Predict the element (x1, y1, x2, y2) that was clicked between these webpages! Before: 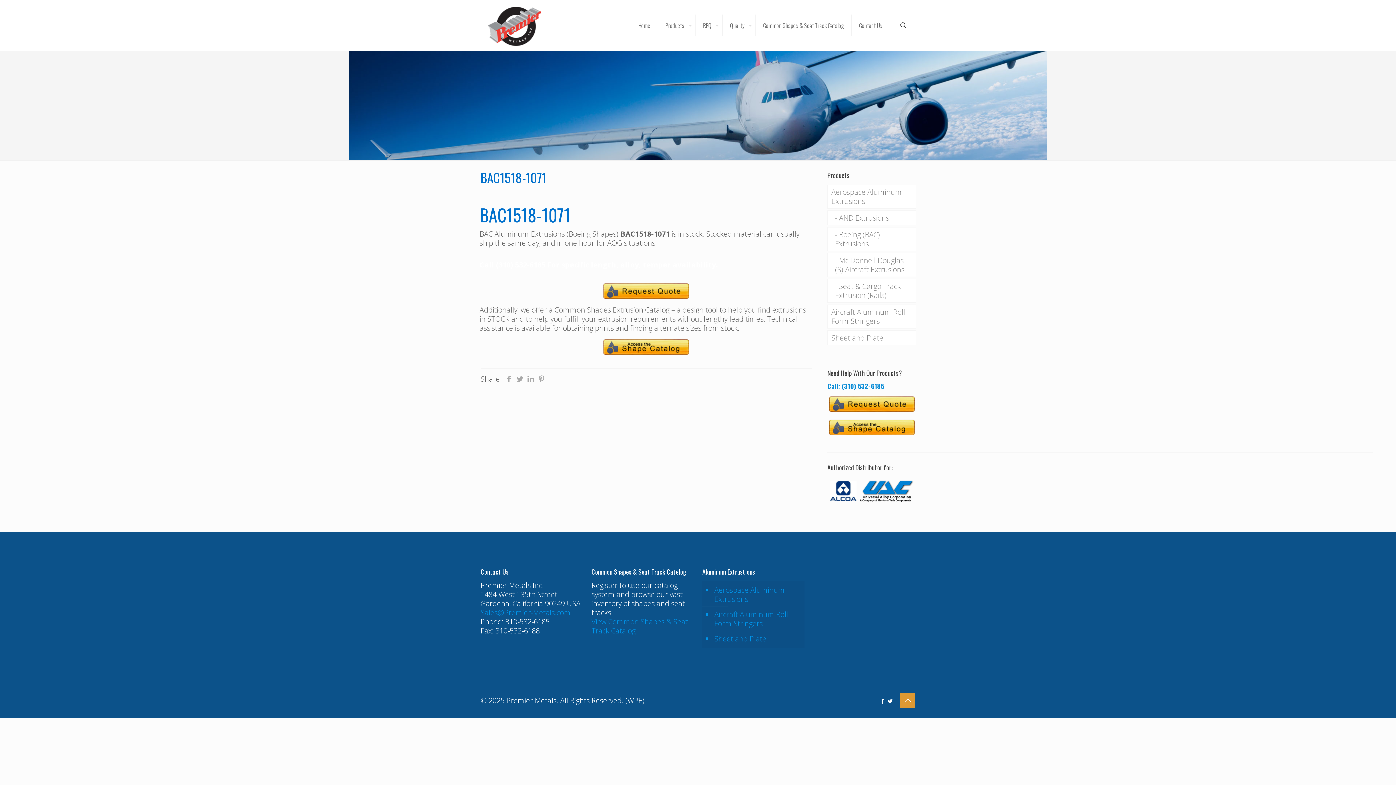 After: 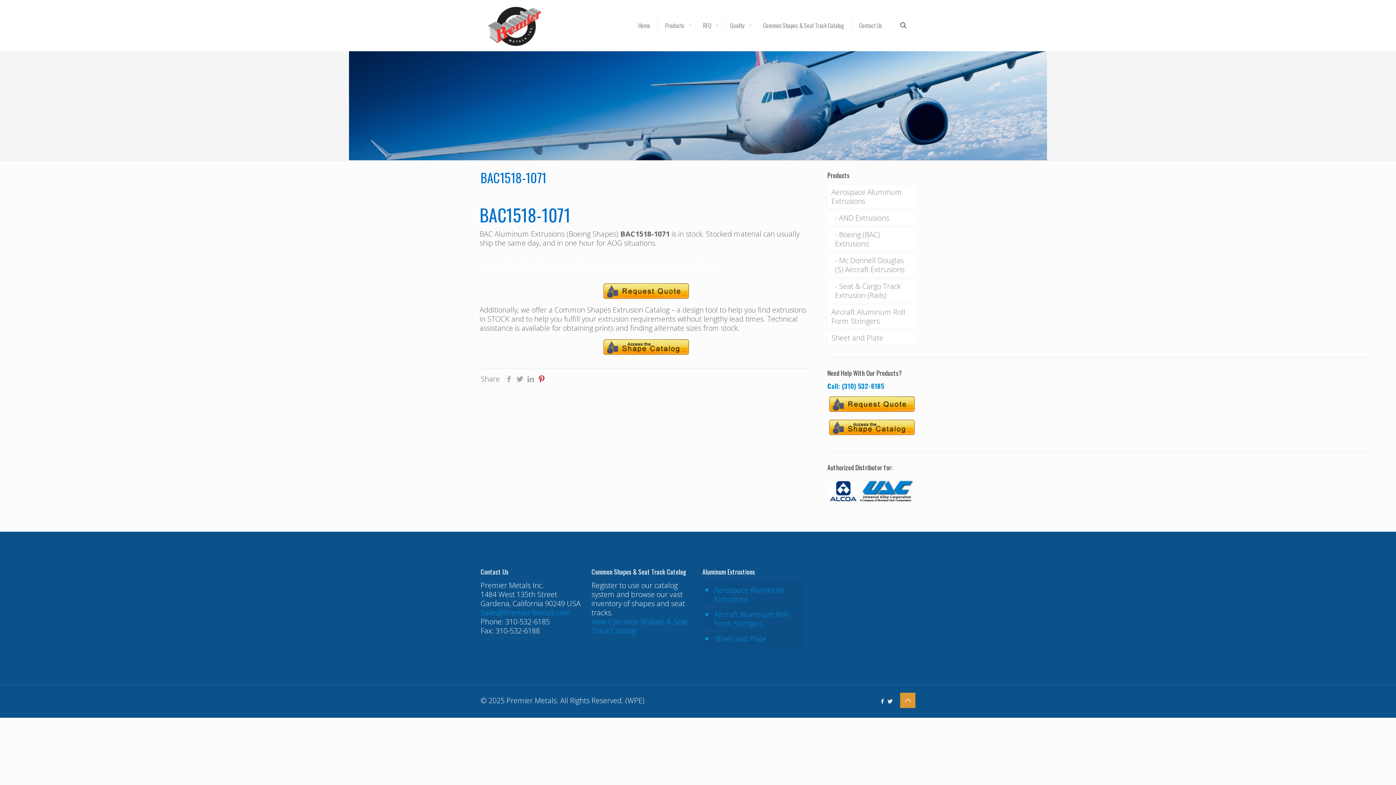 Action: bbox: (536, 374, 547, 384)